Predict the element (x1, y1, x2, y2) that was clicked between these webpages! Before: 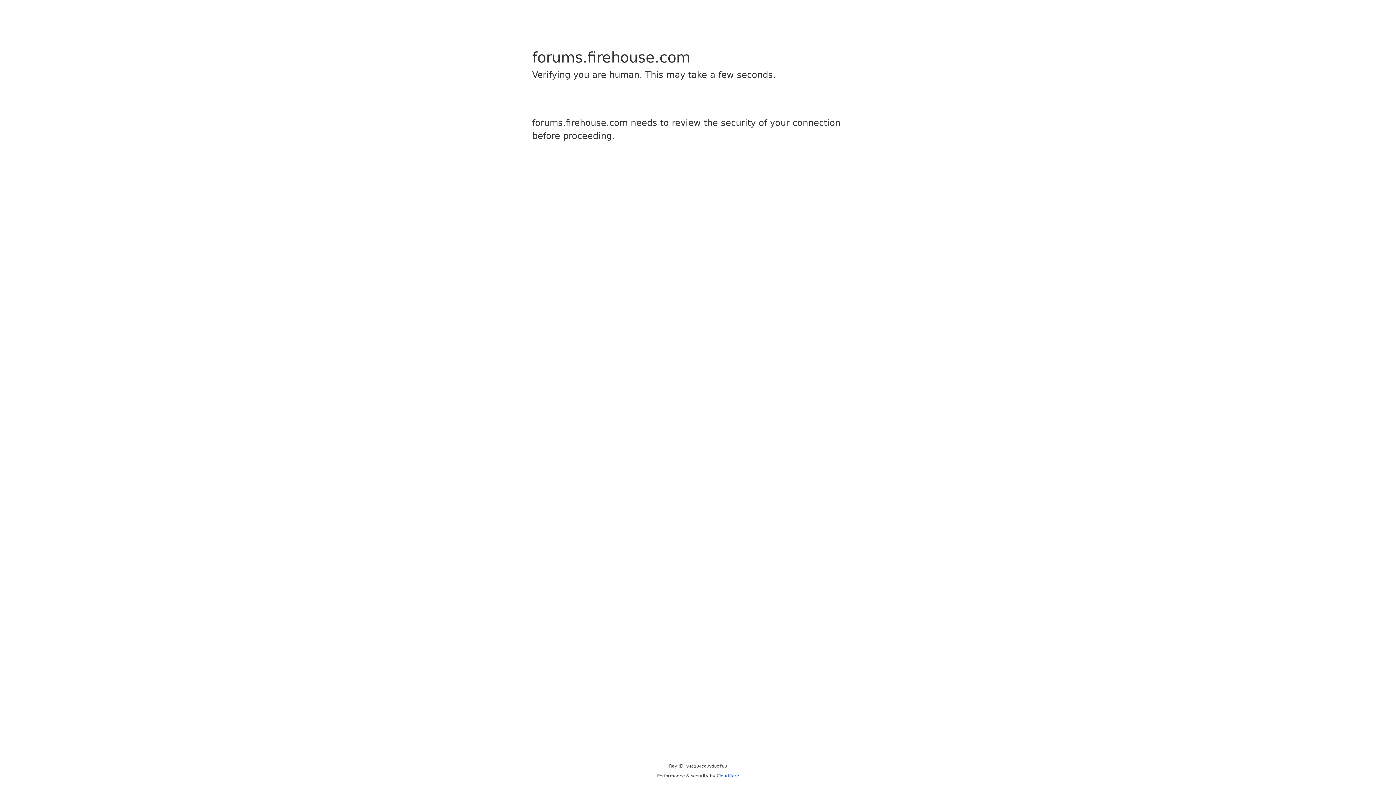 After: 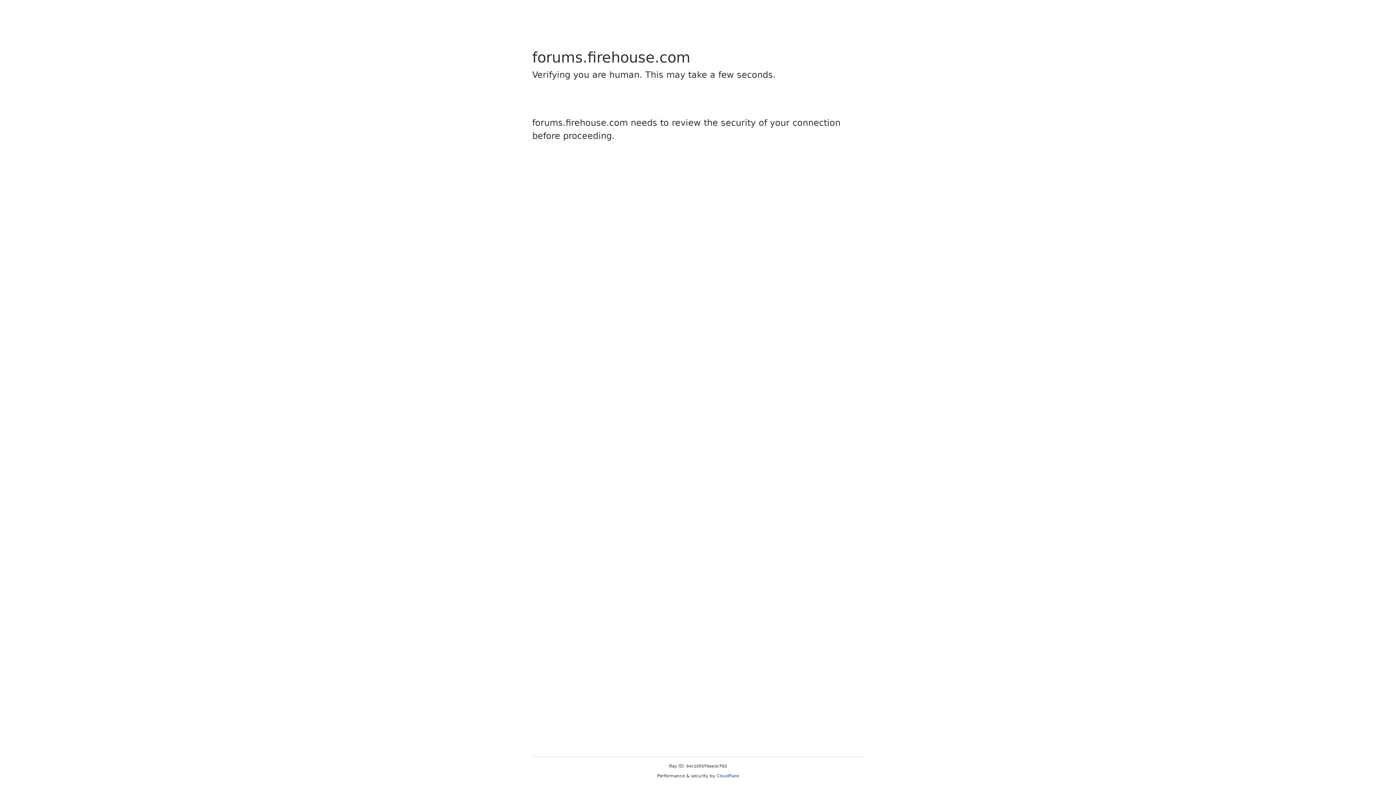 Action: label: Cloudflare bbox: (716, 773, 739, 778)